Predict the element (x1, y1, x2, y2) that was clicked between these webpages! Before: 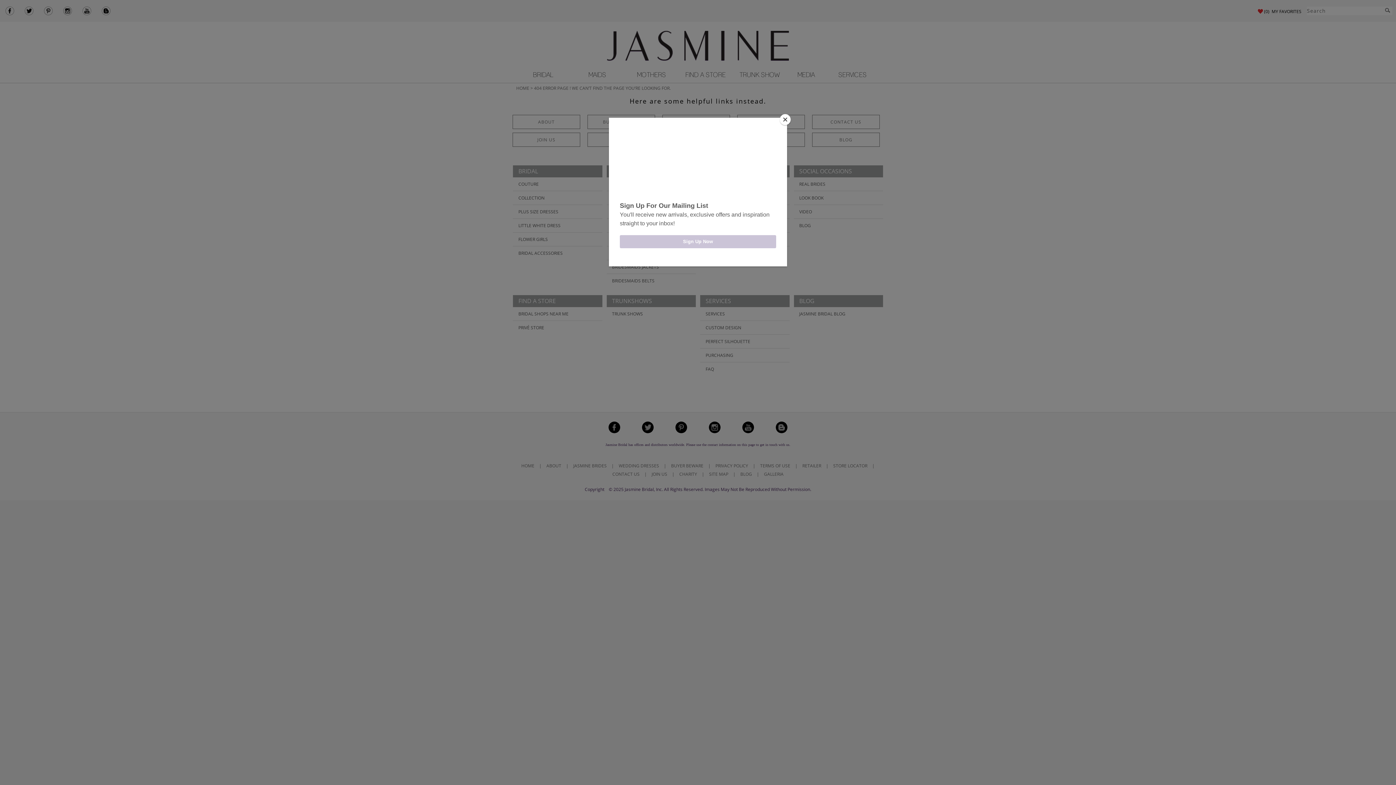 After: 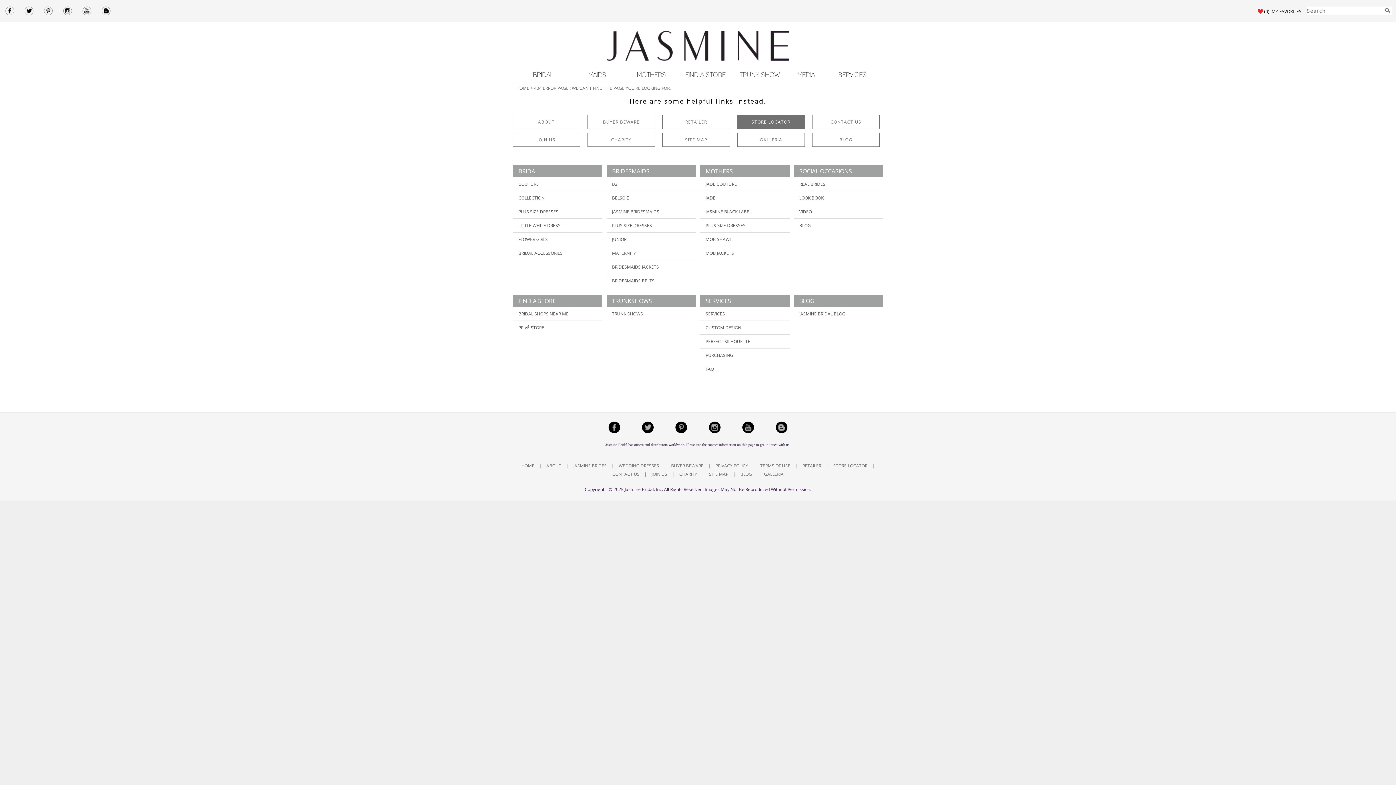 Action: label: Close bbox: (780, 114, 790, 125)